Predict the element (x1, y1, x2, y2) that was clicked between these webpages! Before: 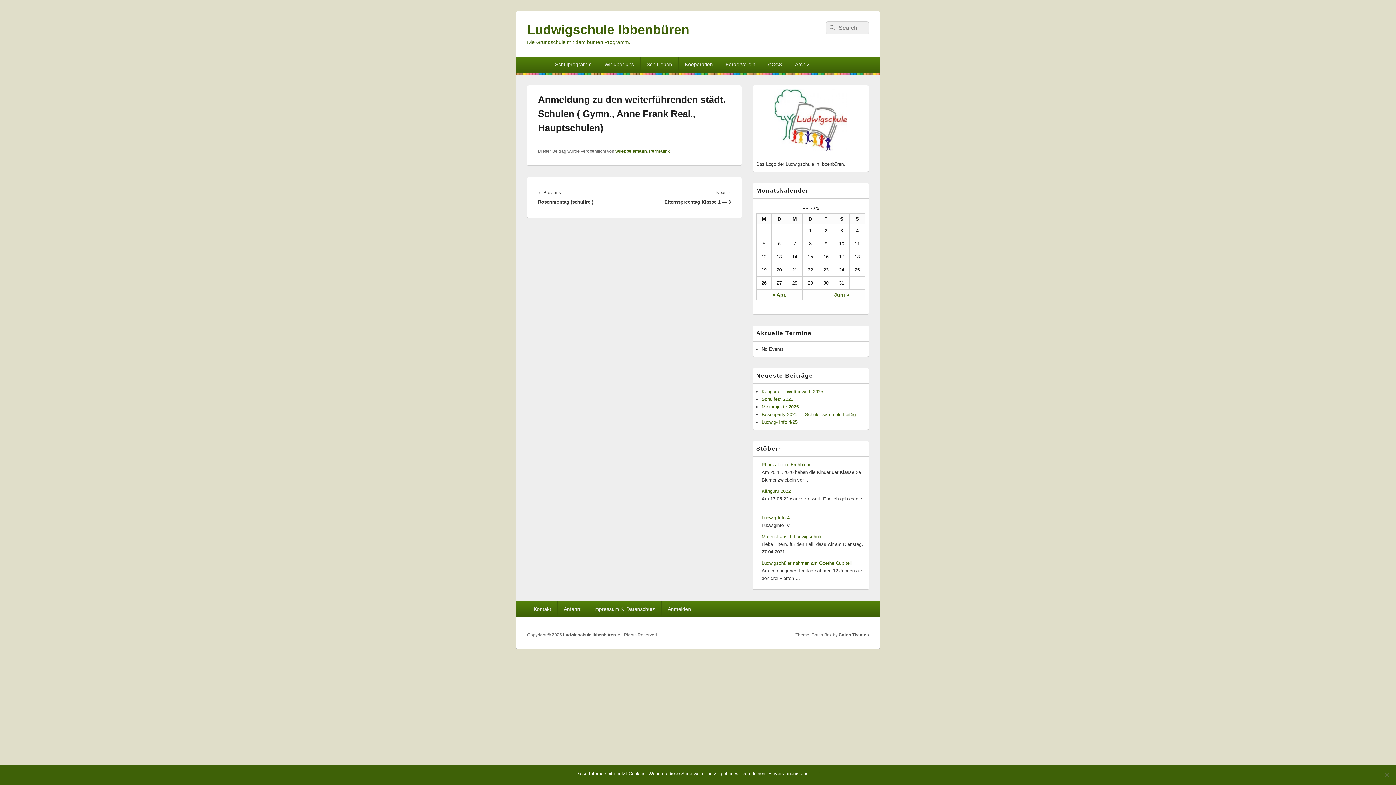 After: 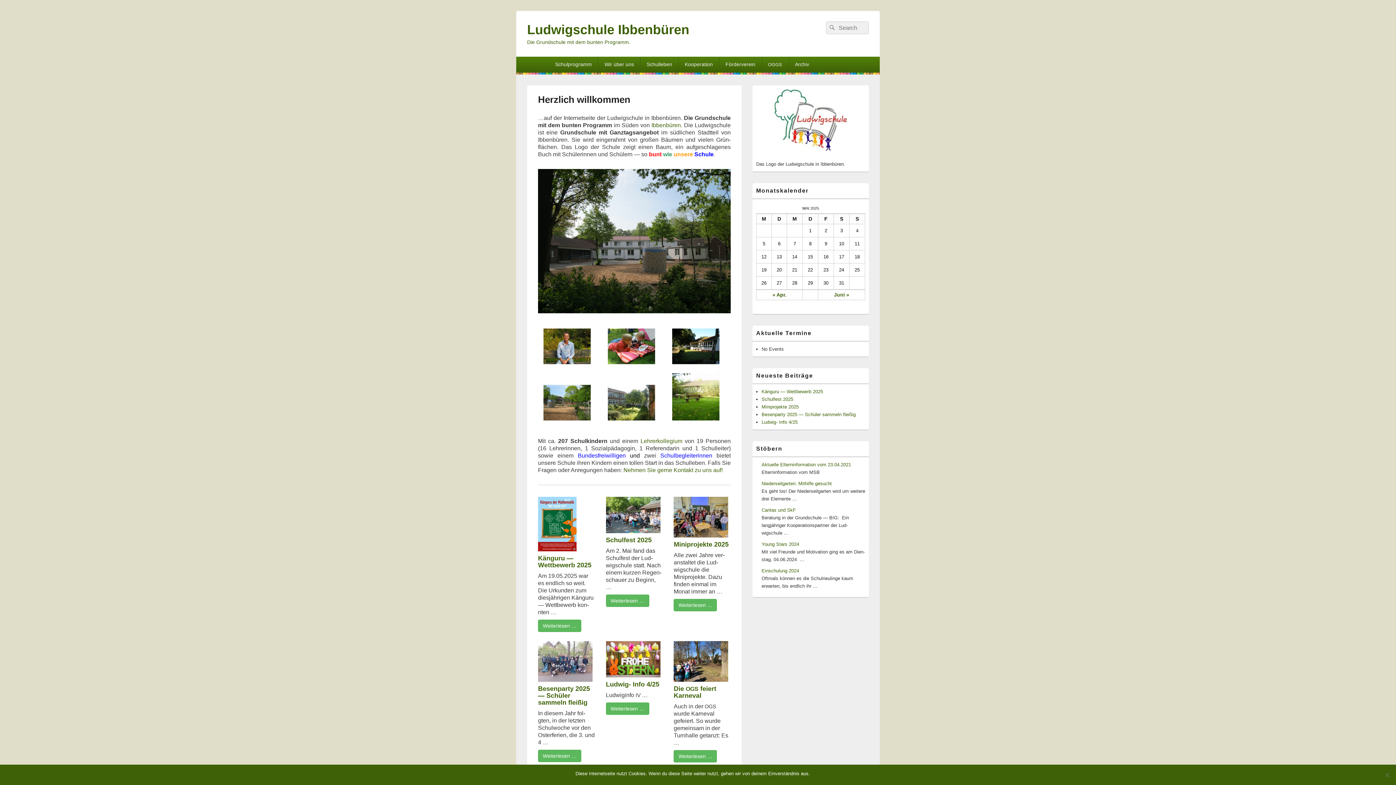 Action: bbox: (563, 632, 616, 637) label: Ludwigschule Ibbenbüren